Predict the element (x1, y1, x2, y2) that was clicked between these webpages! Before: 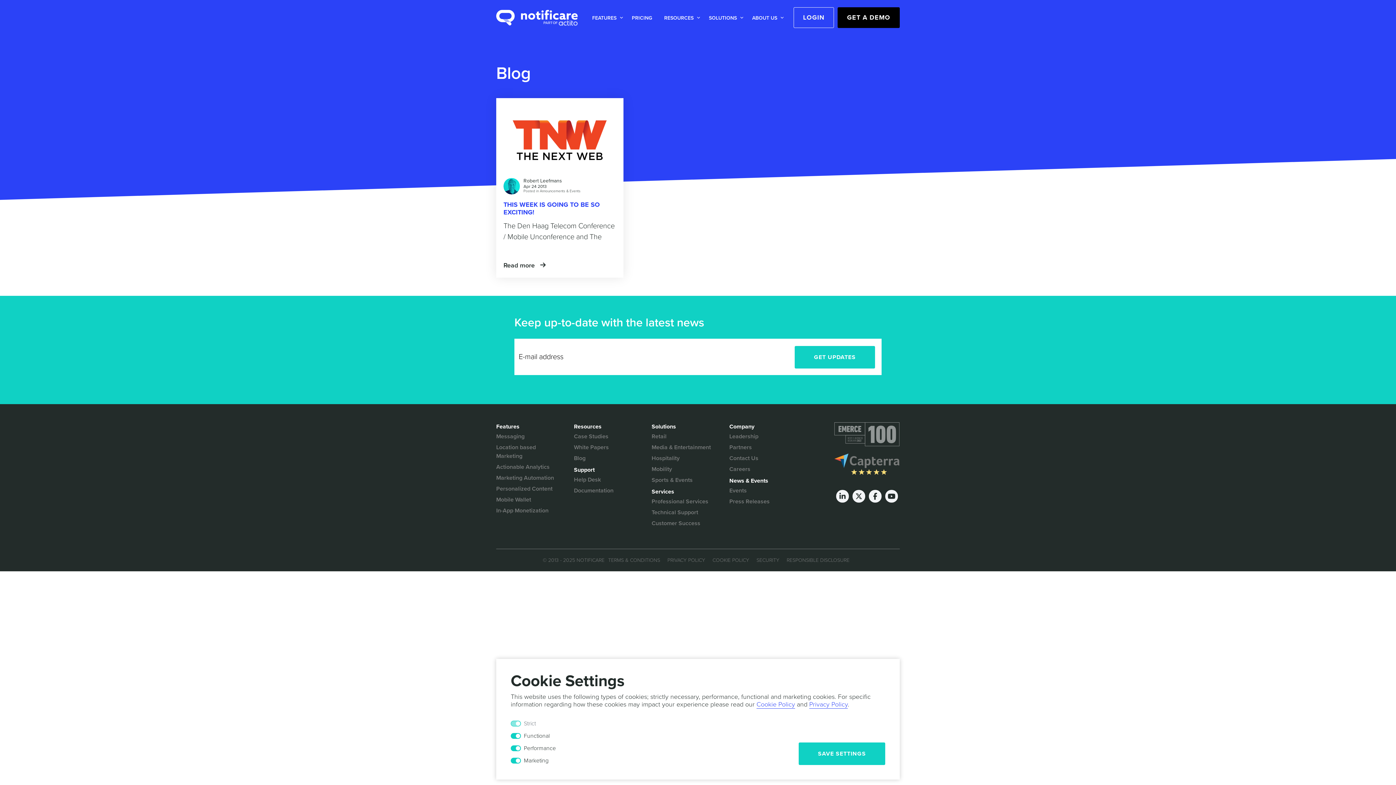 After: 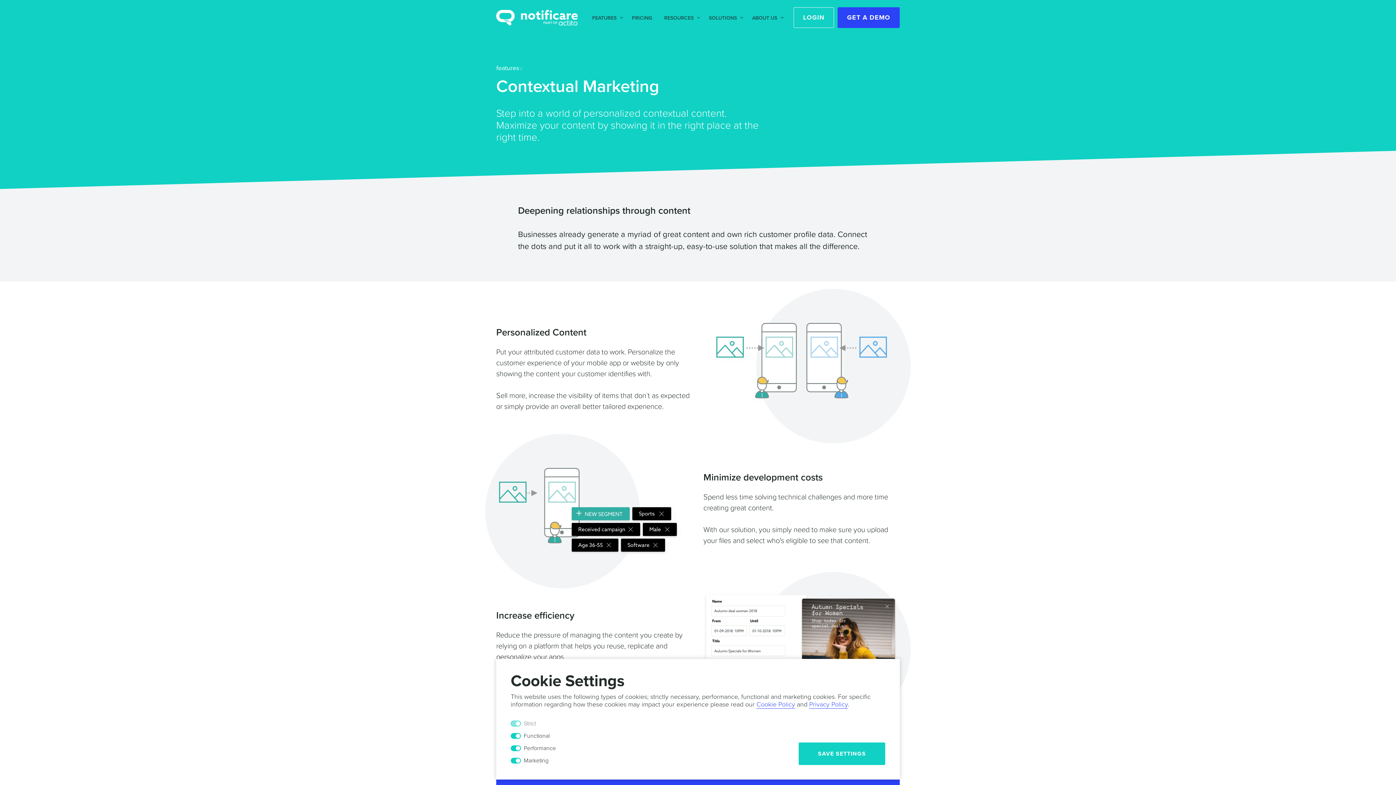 Action: bbox: (496, 483, 563, 494) label: Personalized Content